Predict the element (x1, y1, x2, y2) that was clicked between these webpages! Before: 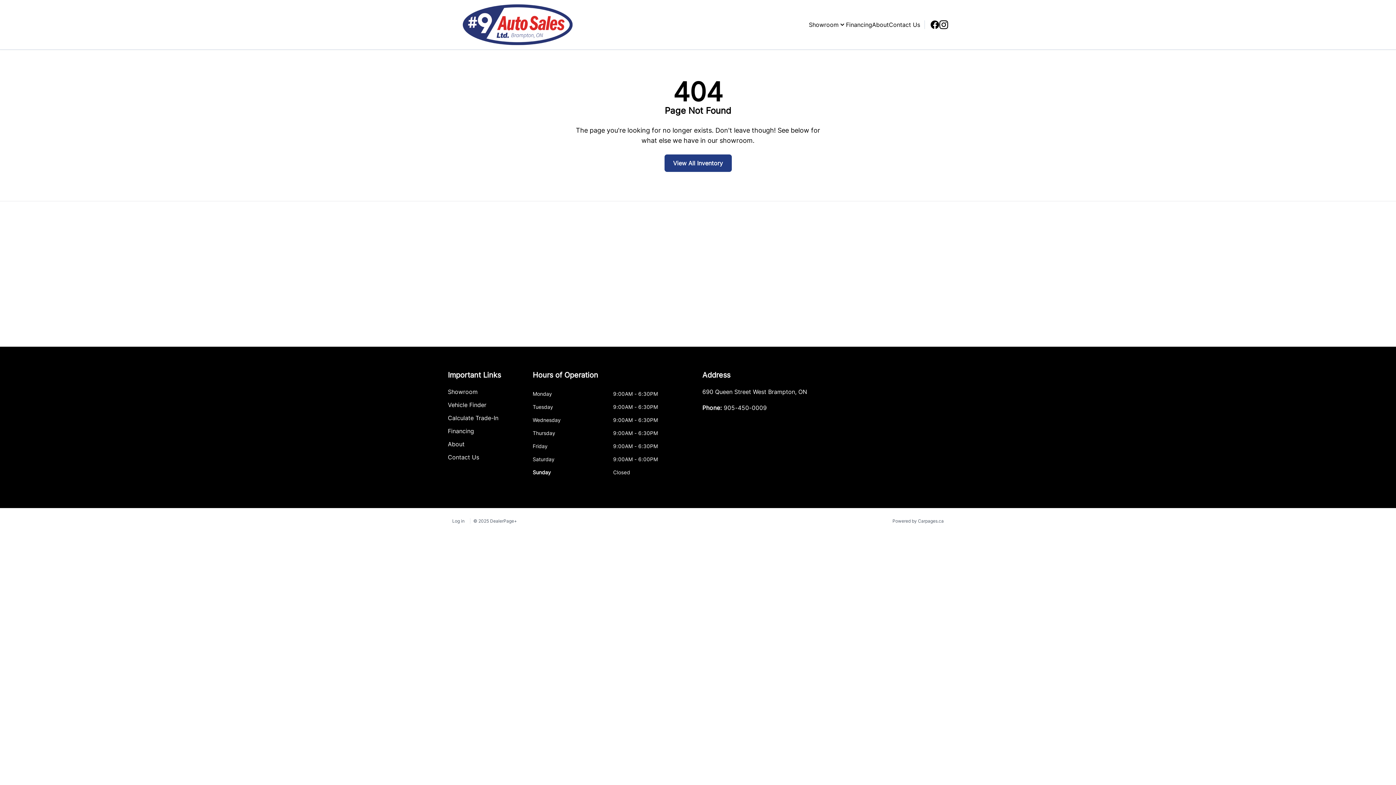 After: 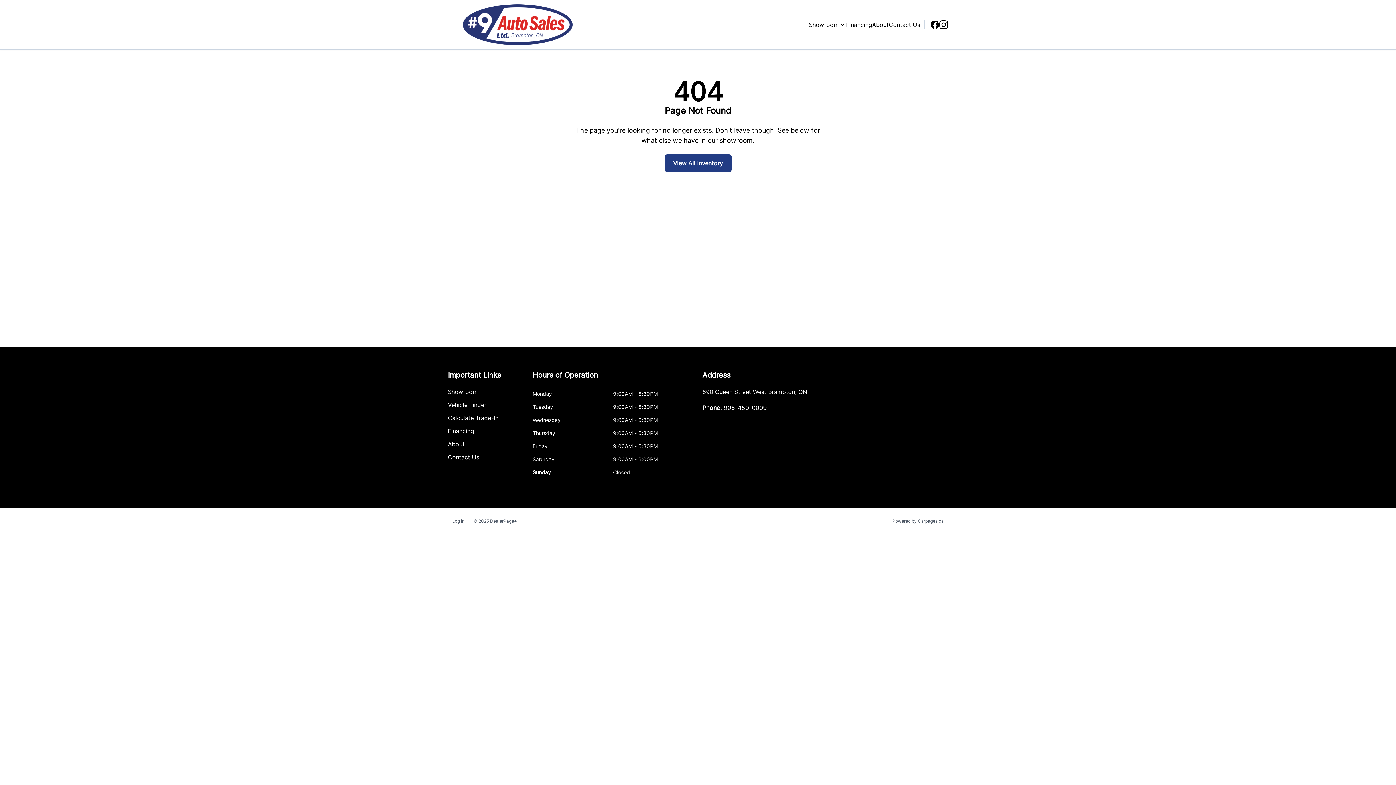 Action: label: 905-450-0009 bbox: (723, 404, 767, 411)